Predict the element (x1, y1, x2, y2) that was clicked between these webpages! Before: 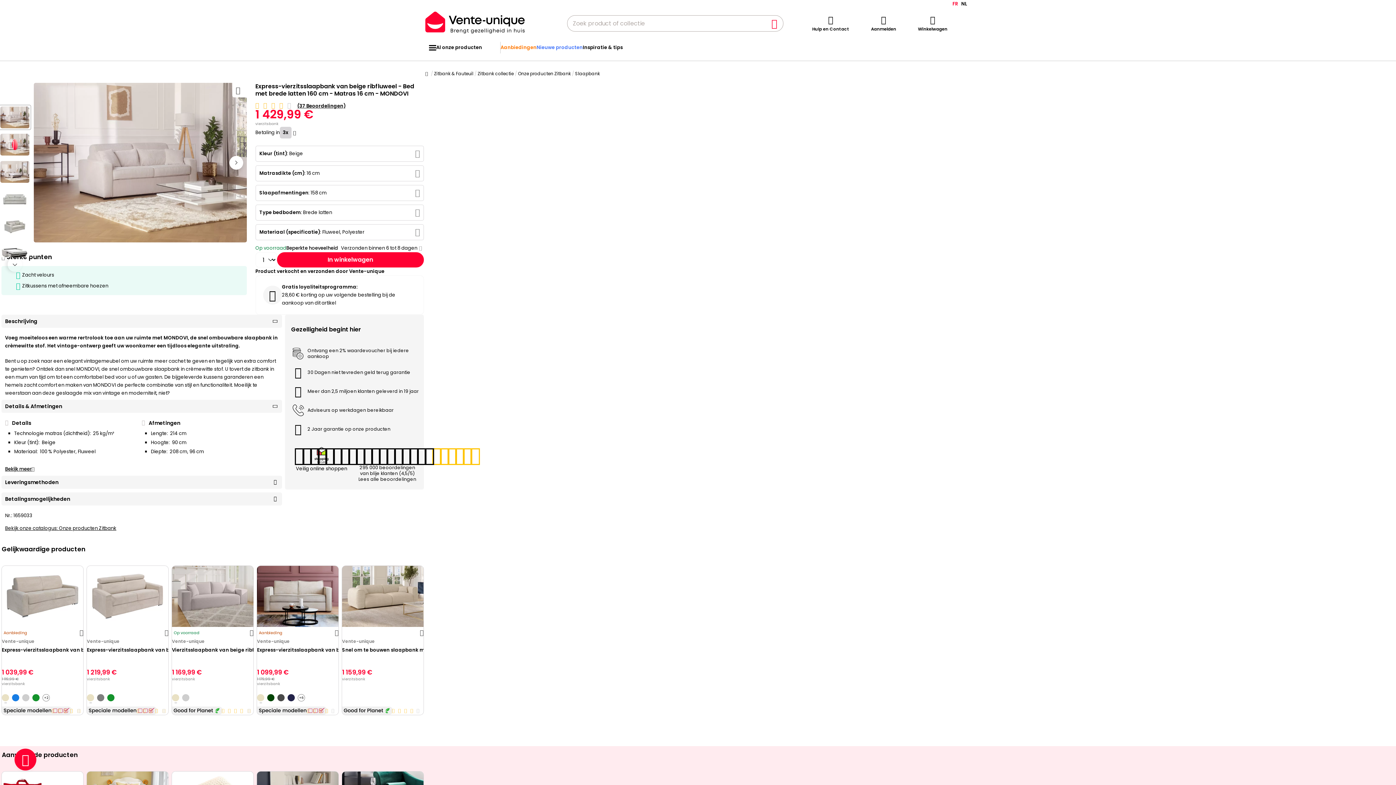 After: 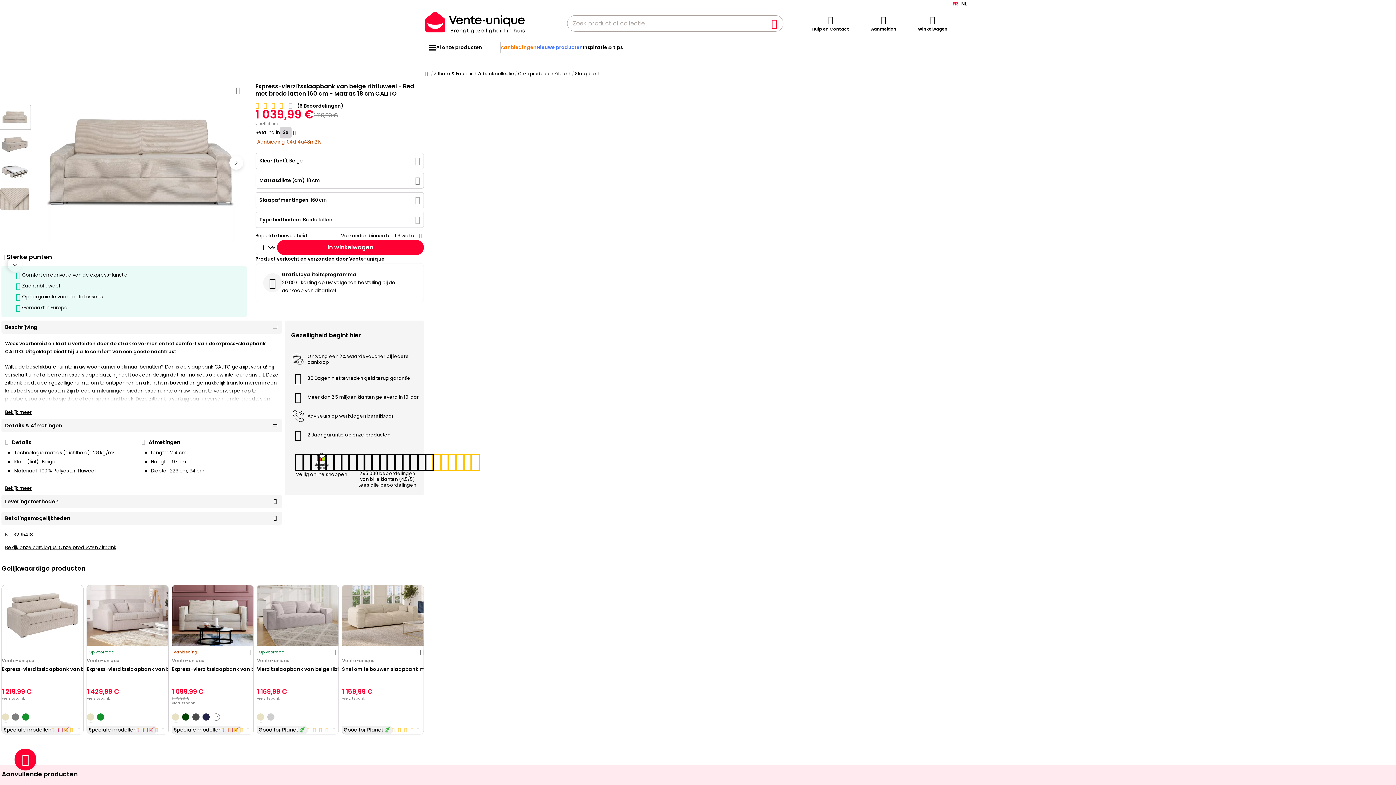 Action: bbox: (1, 566, 83, 627)